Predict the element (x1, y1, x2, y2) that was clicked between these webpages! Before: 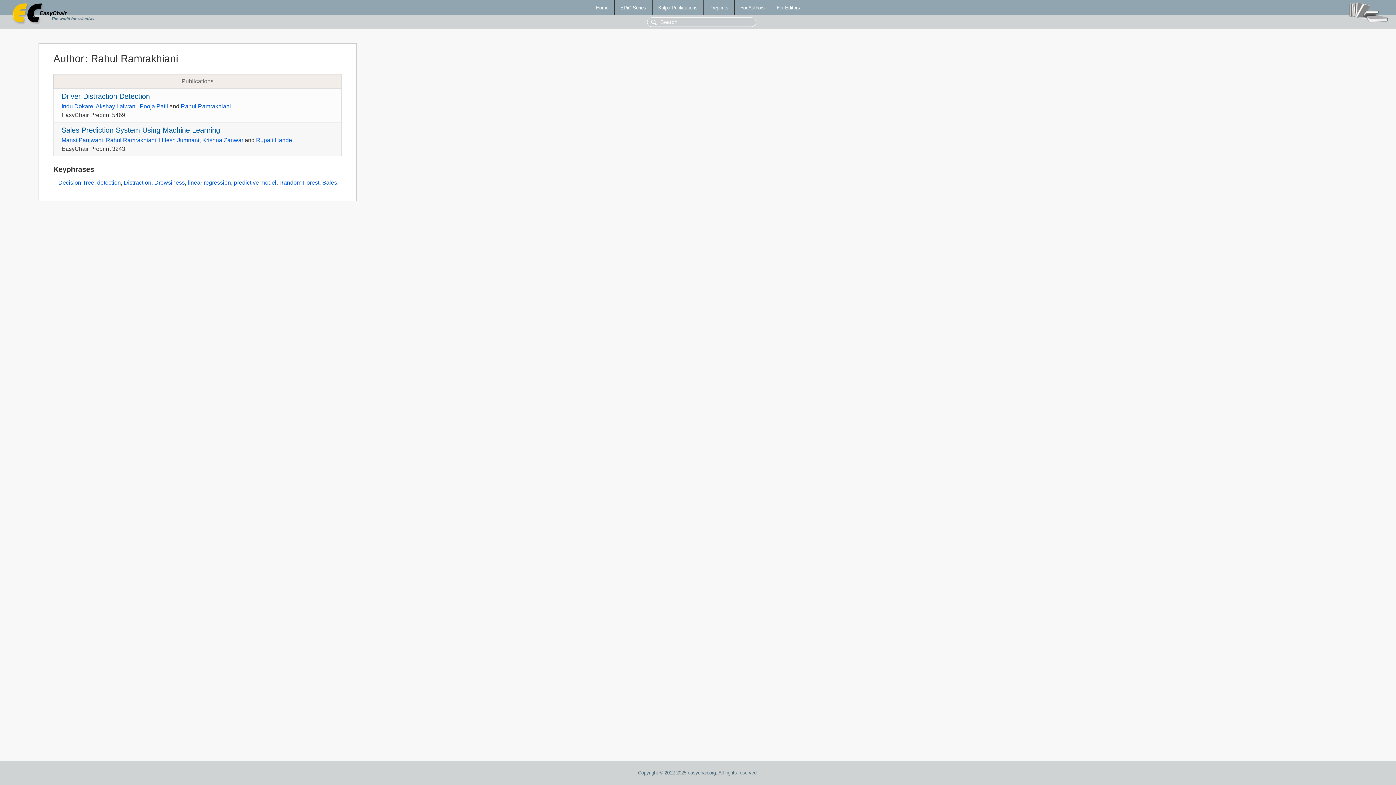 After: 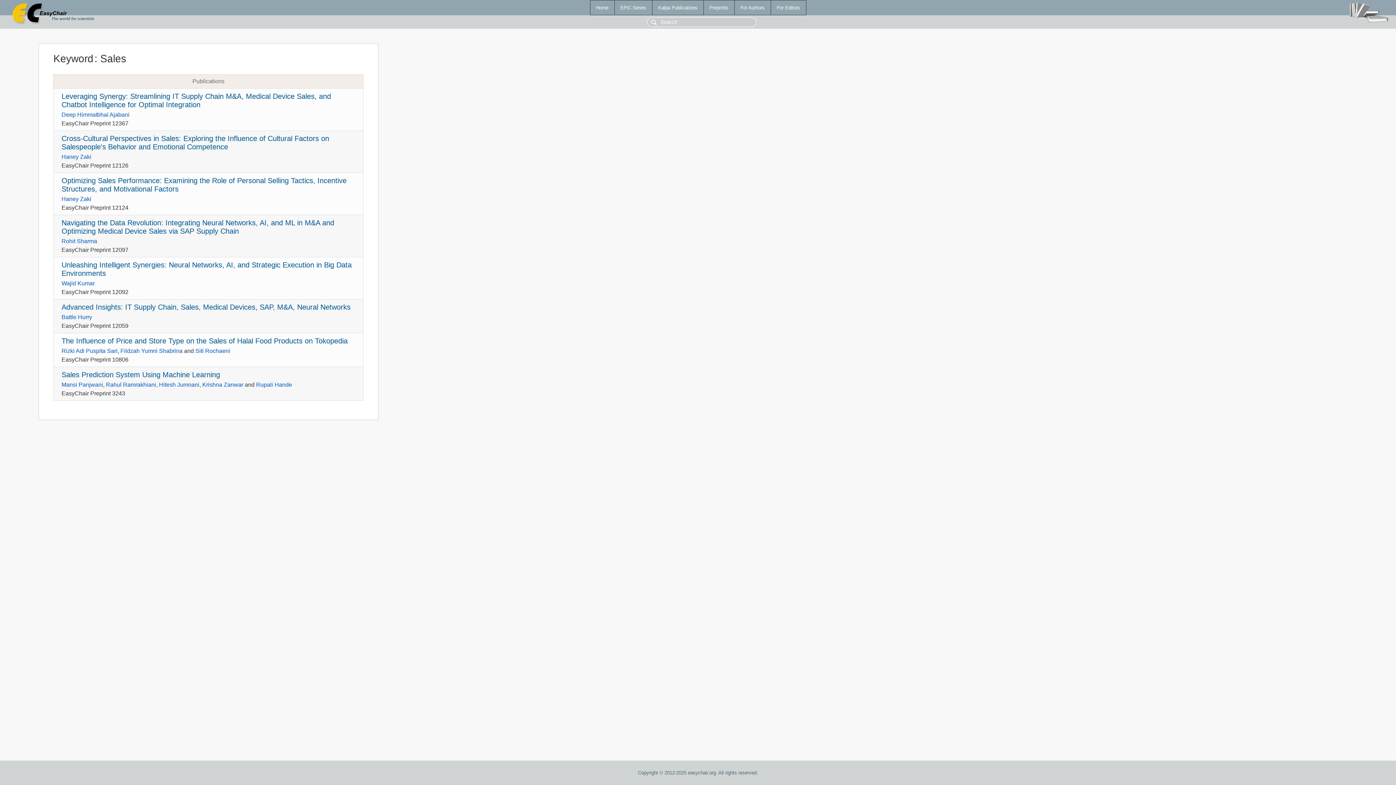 Action: bbox: (322, 179, 337, 185) label: Sales